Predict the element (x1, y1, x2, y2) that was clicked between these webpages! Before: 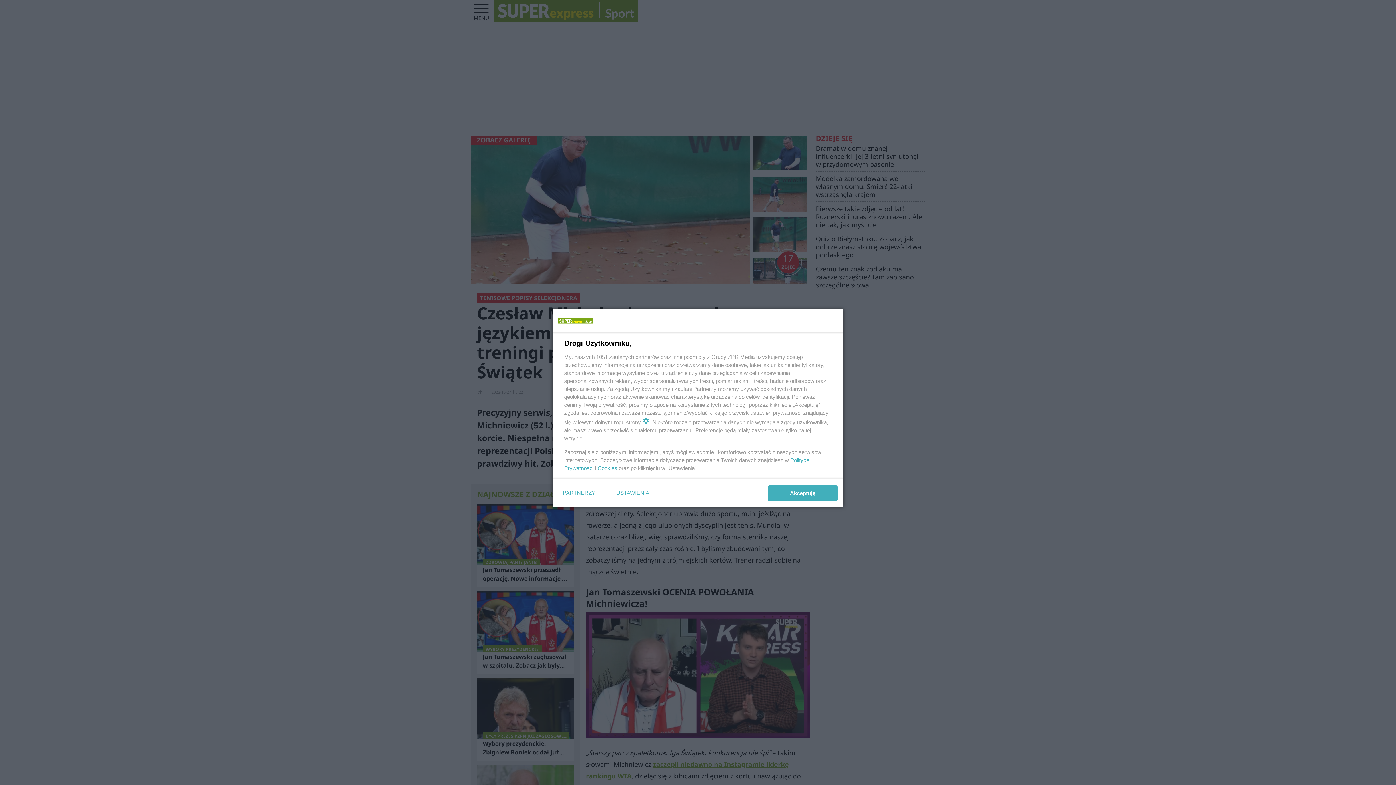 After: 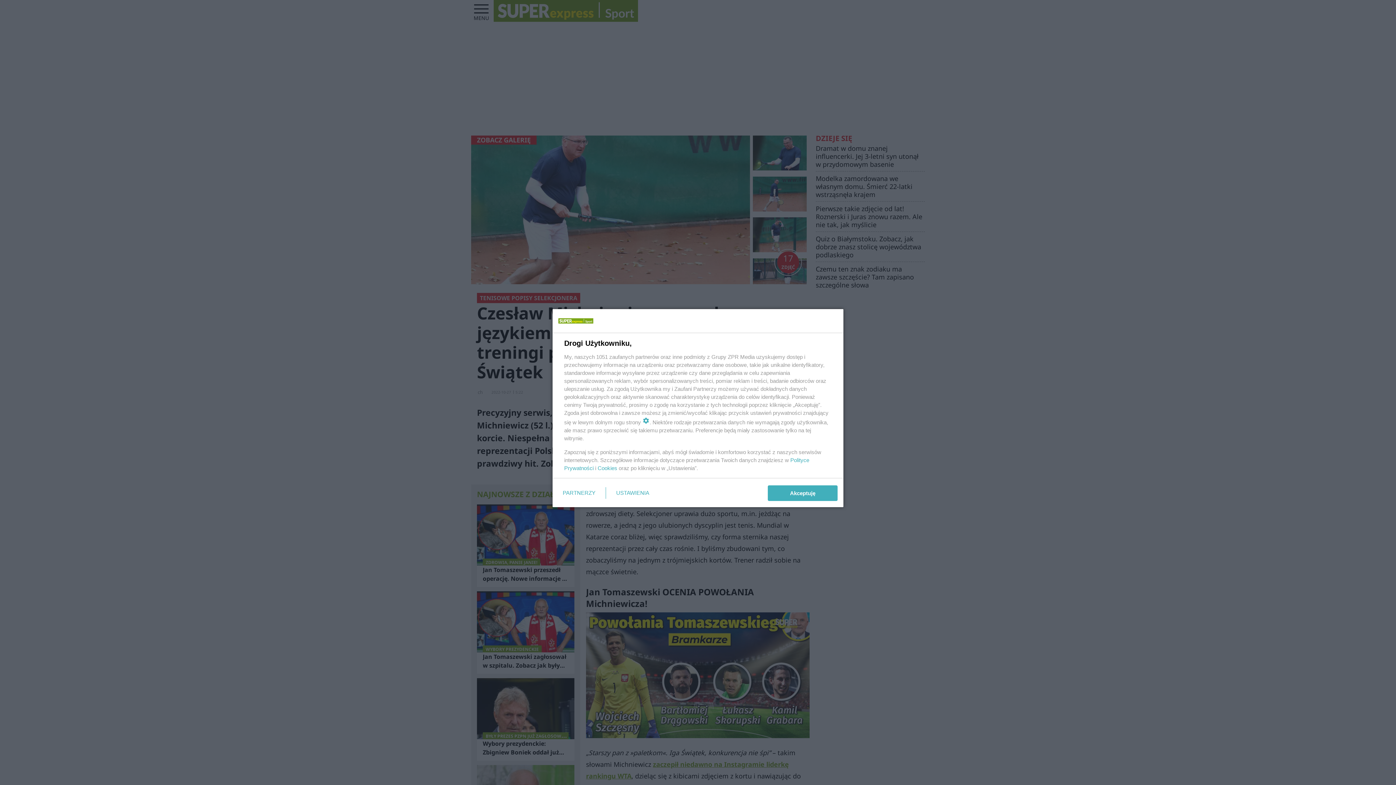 Action: bbox: (597, 465, 617, 471) label: Cookies